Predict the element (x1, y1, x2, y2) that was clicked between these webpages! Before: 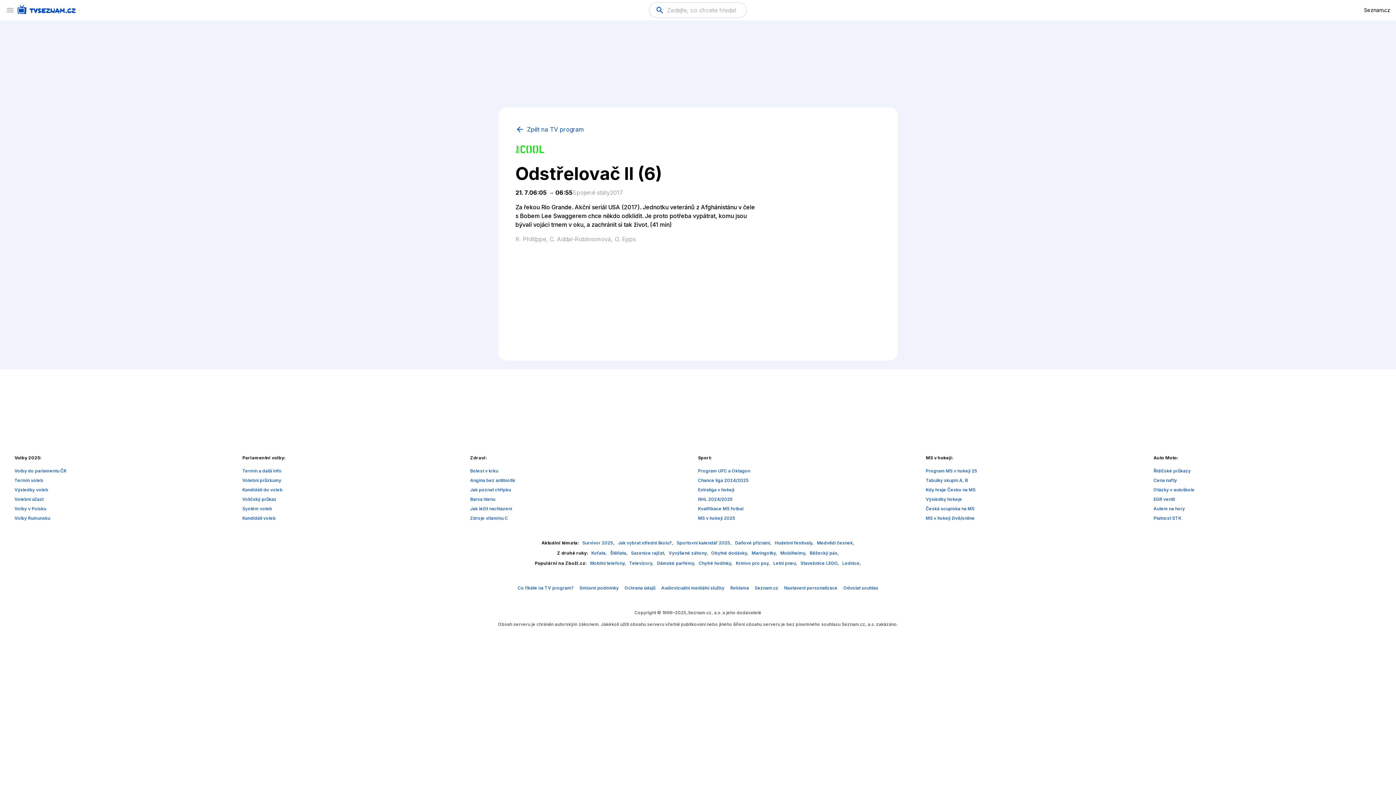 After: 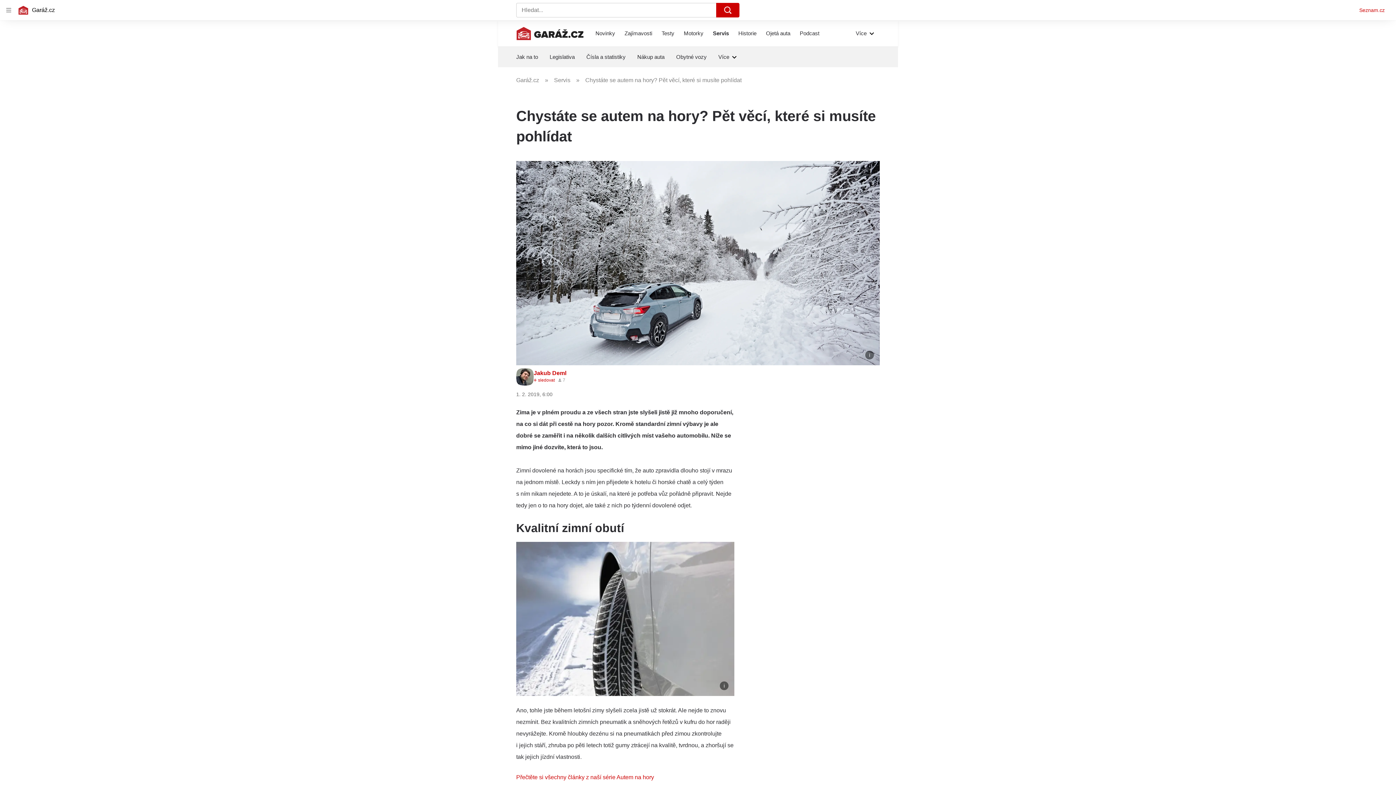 Action: bbox: (1153, 506, 1185, 511) label: Autem na hory